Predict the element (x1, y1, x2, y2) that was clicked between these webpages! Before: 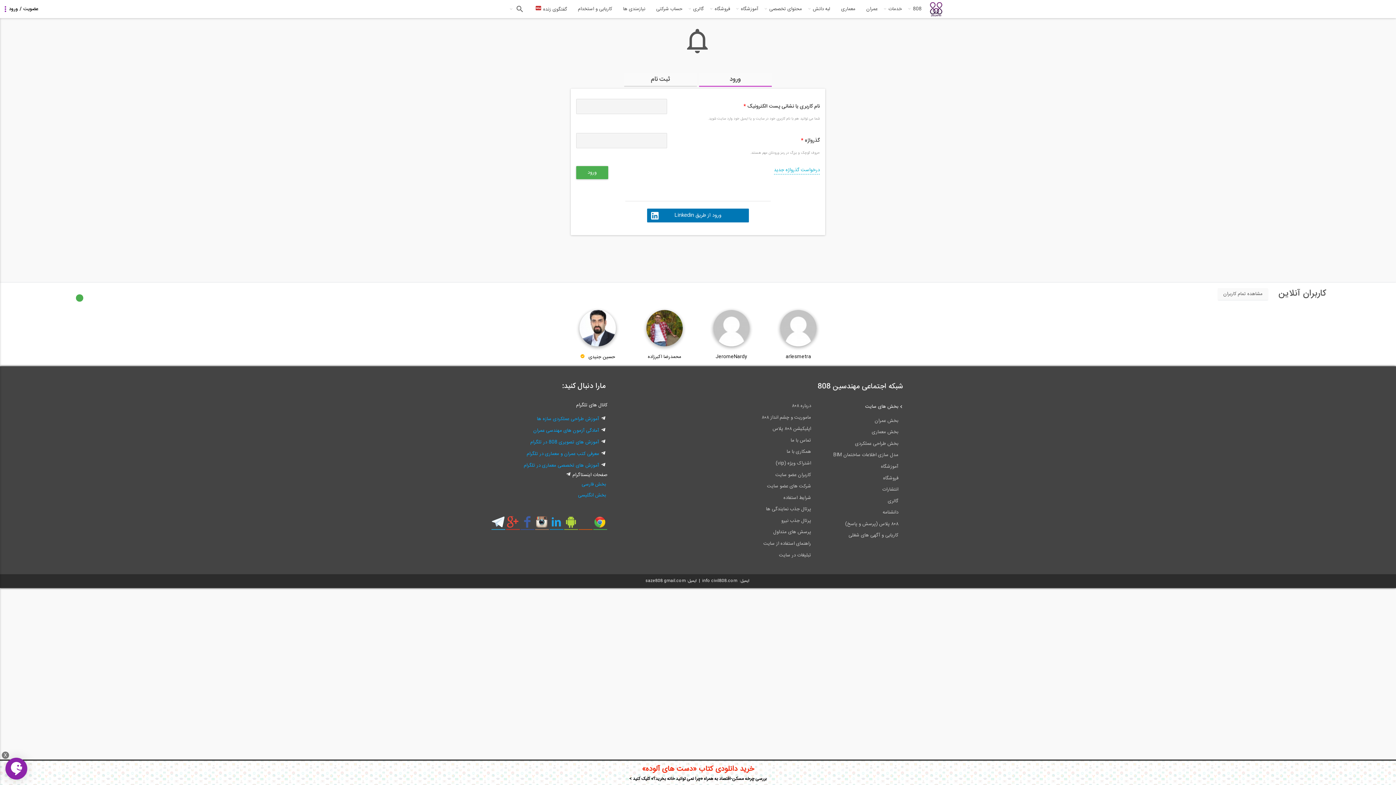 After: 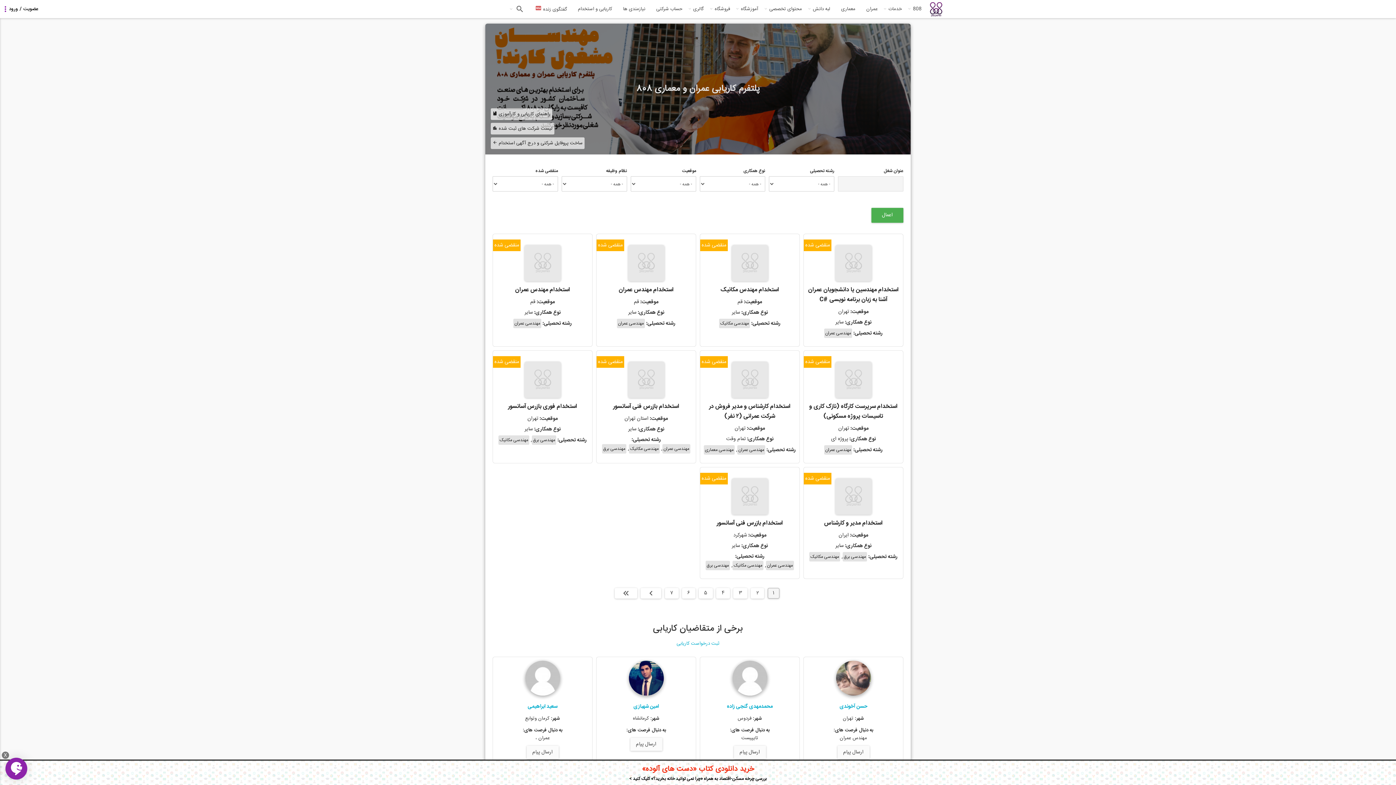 Action: bbox: (572, 0, 617, 18) label: کاریابی و استخدام